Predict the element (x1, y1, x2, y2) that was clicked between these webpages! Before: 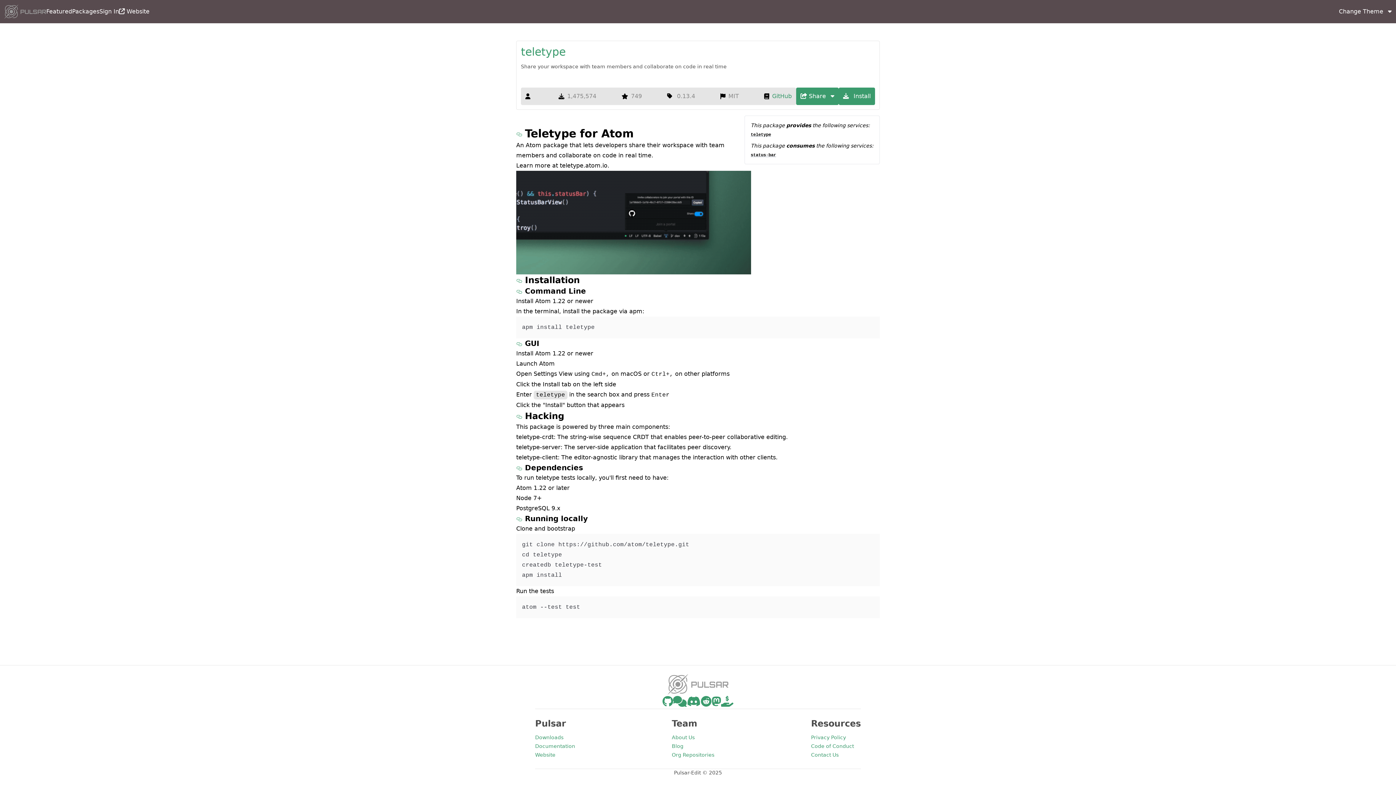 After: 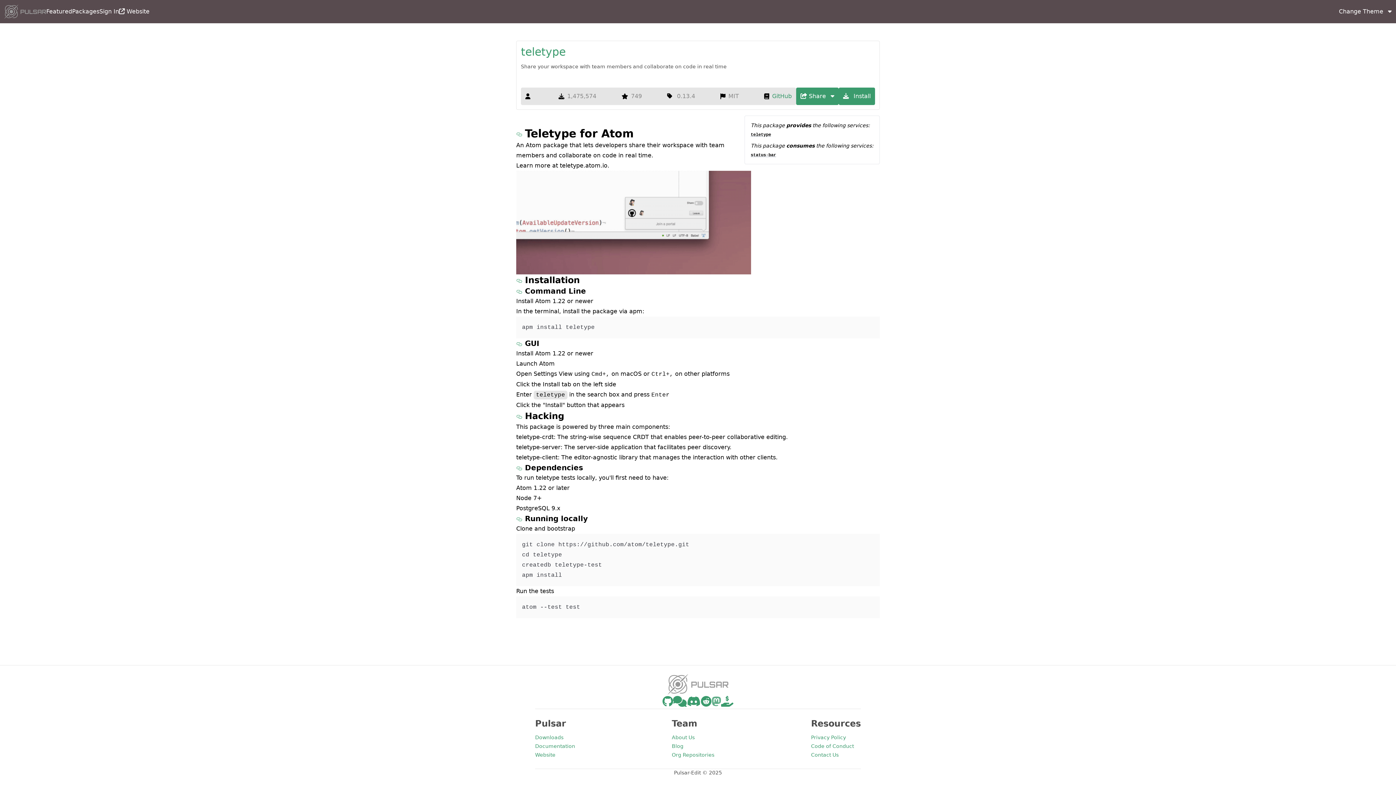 Action: bbox: (711, 696, 721, 707)